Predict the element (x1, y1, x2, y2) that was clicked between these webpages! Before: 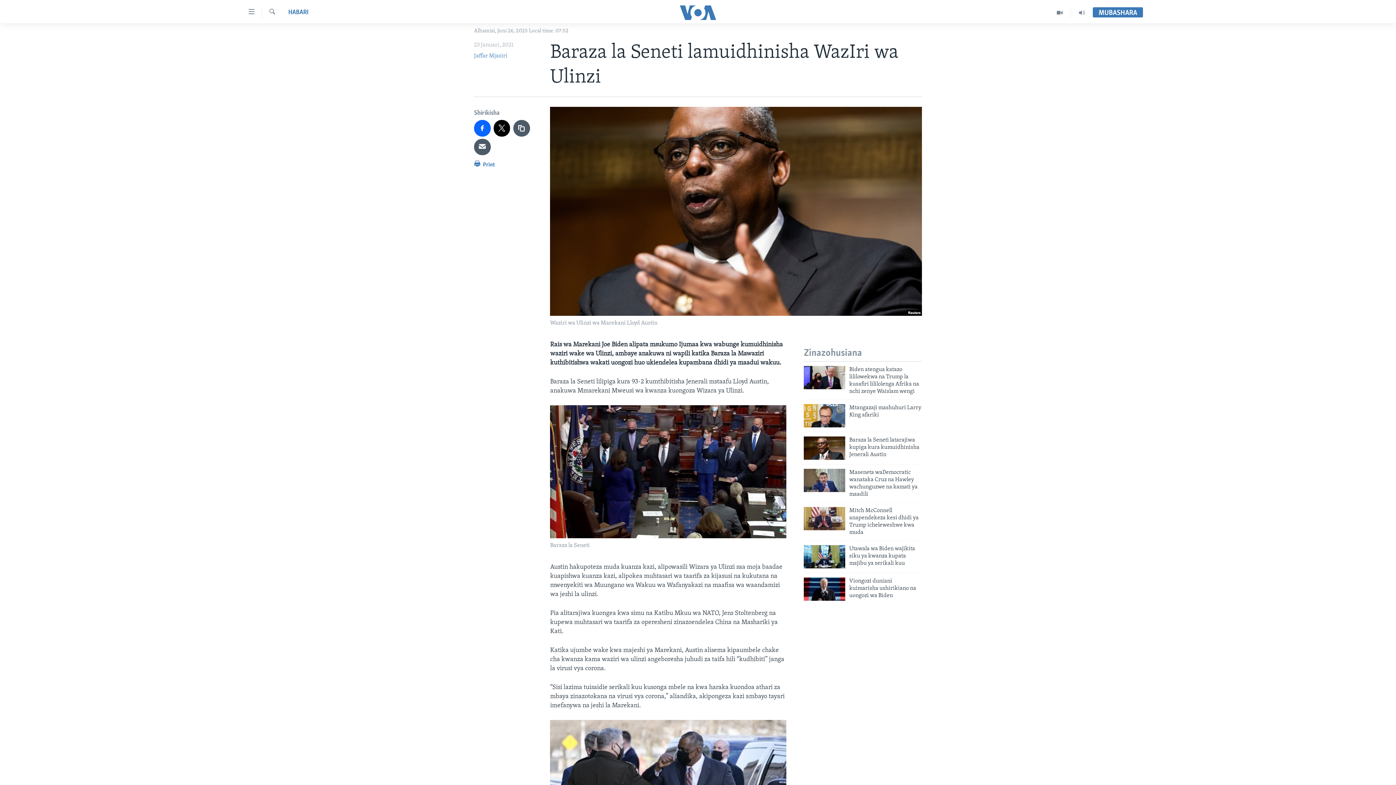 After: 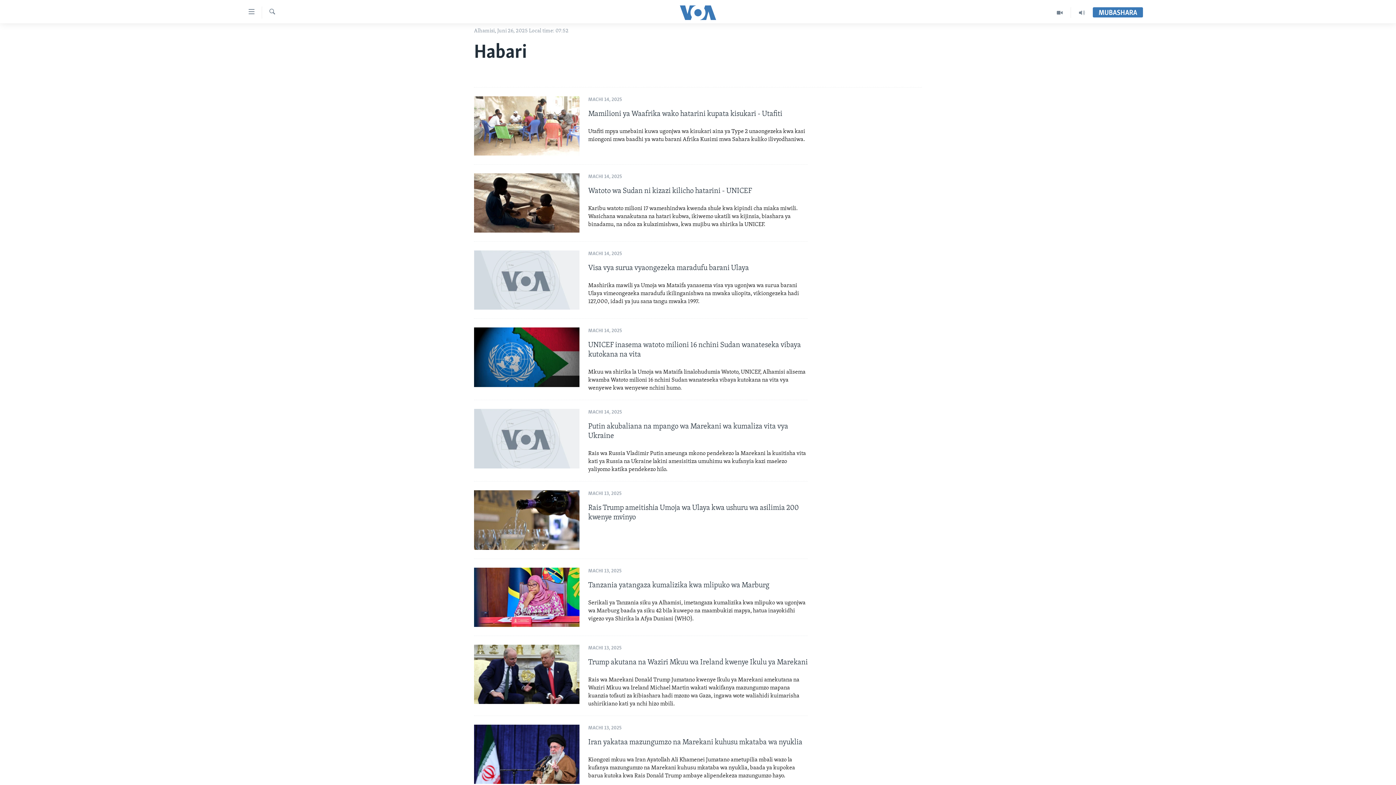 Action: label: HABARI bbox: (288, 8, 308, 17)